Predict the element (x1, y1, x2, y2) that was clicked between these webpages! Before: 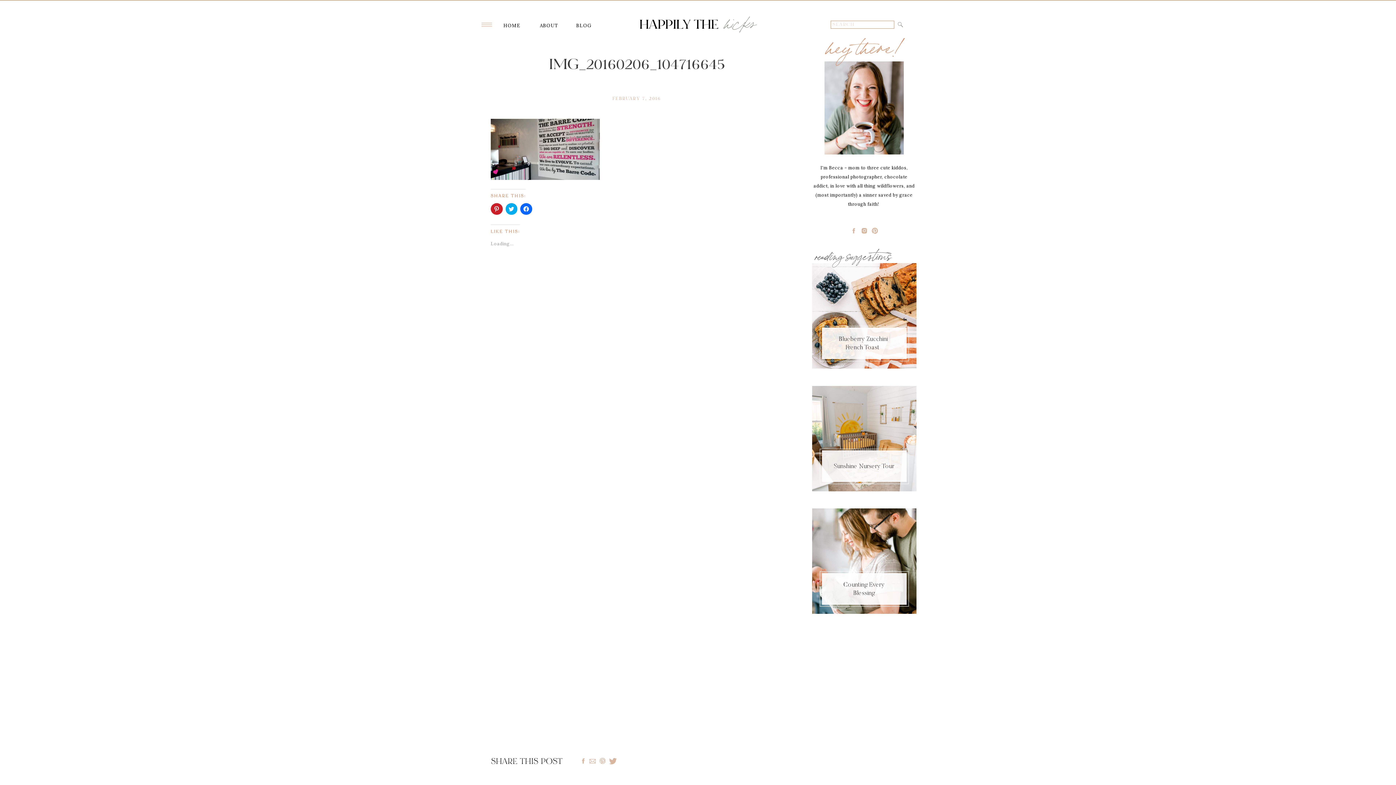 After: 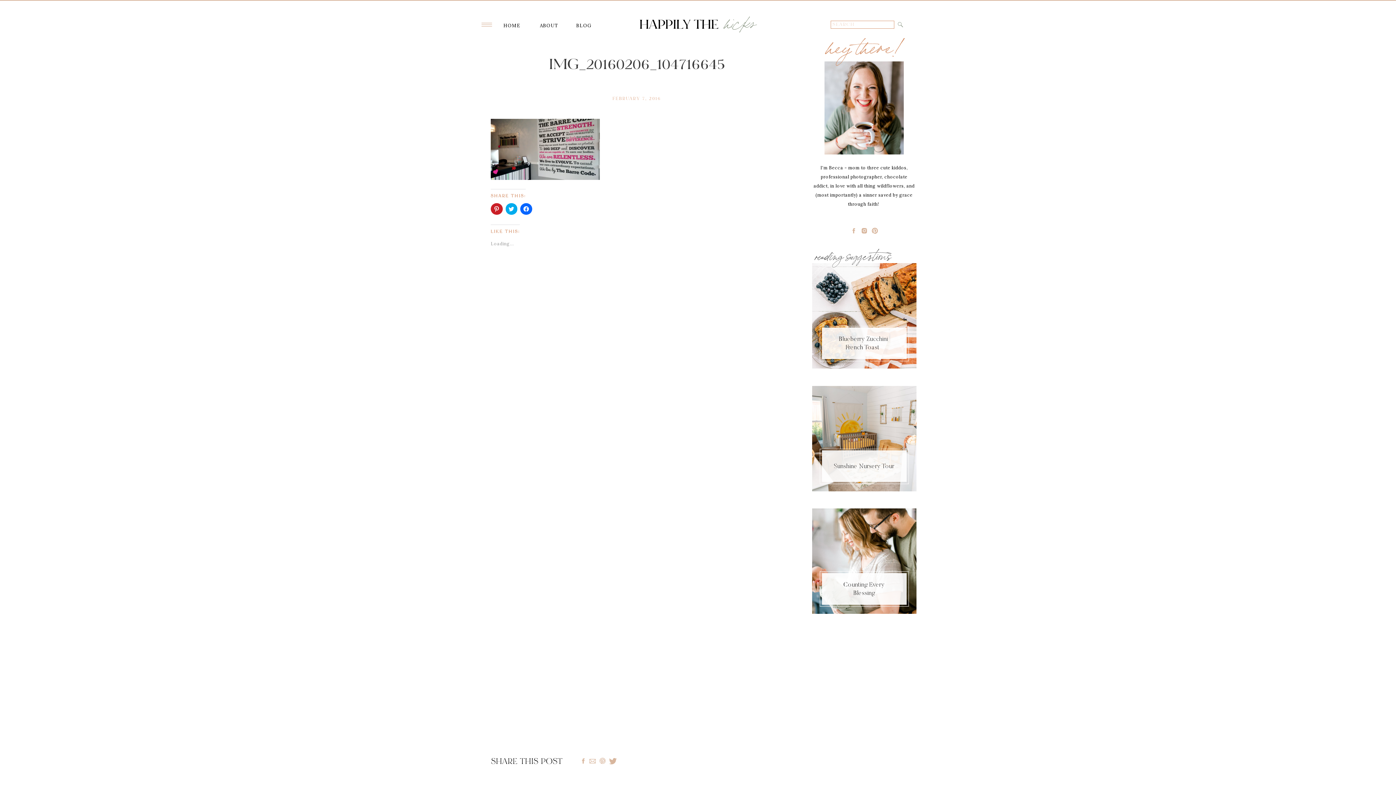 Action: bbox: (850, 224, 857, 237)